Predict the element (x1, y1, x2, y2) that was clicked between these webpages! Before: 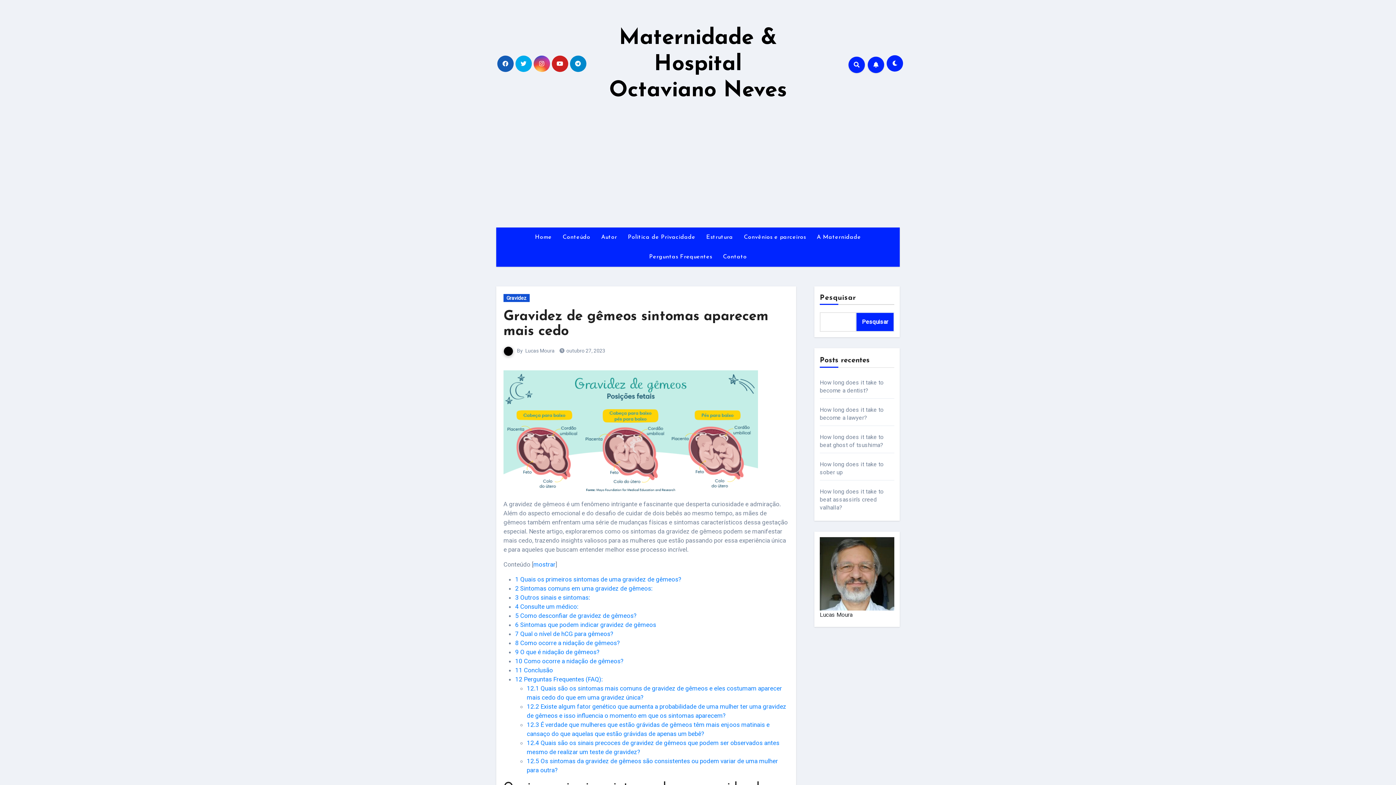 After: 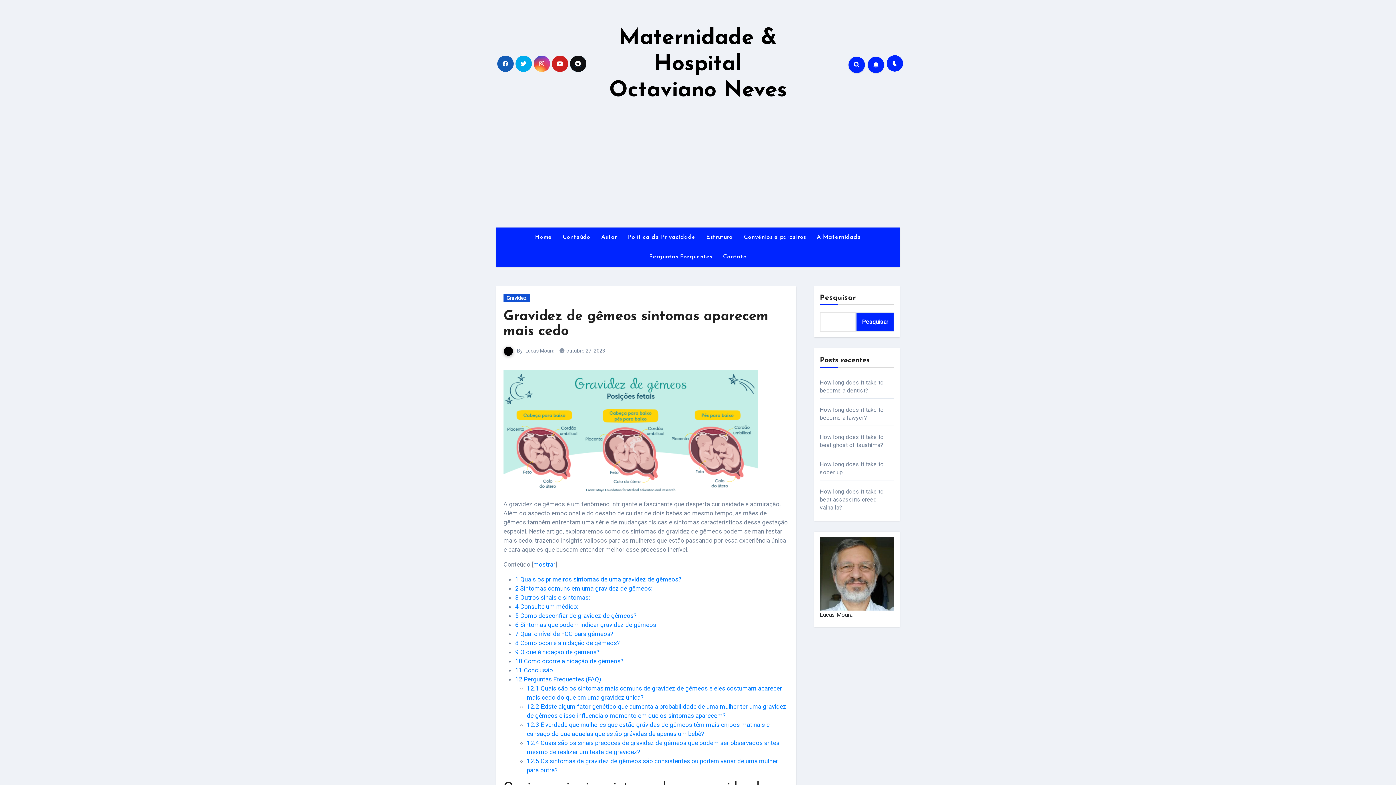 Action: bbox: (570, 55, 586, 72)